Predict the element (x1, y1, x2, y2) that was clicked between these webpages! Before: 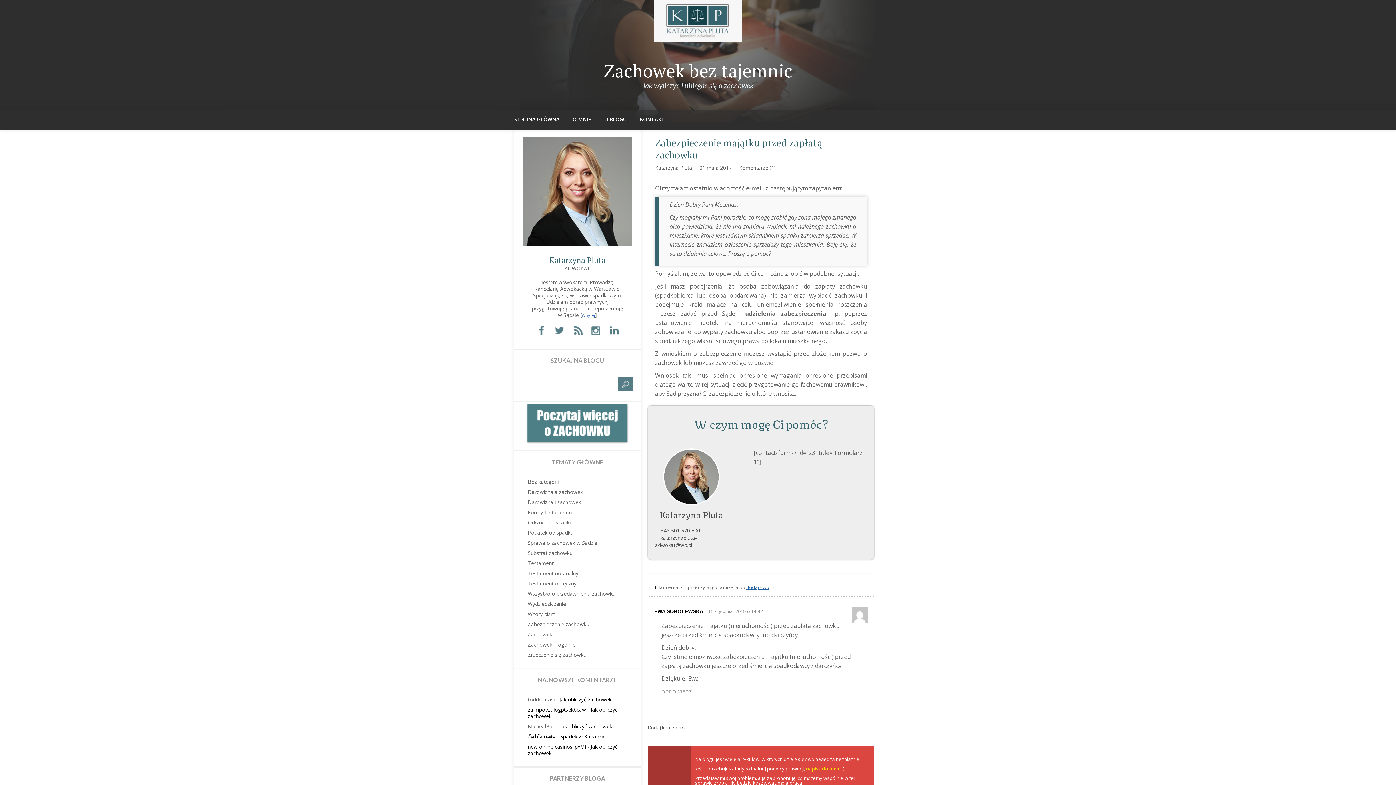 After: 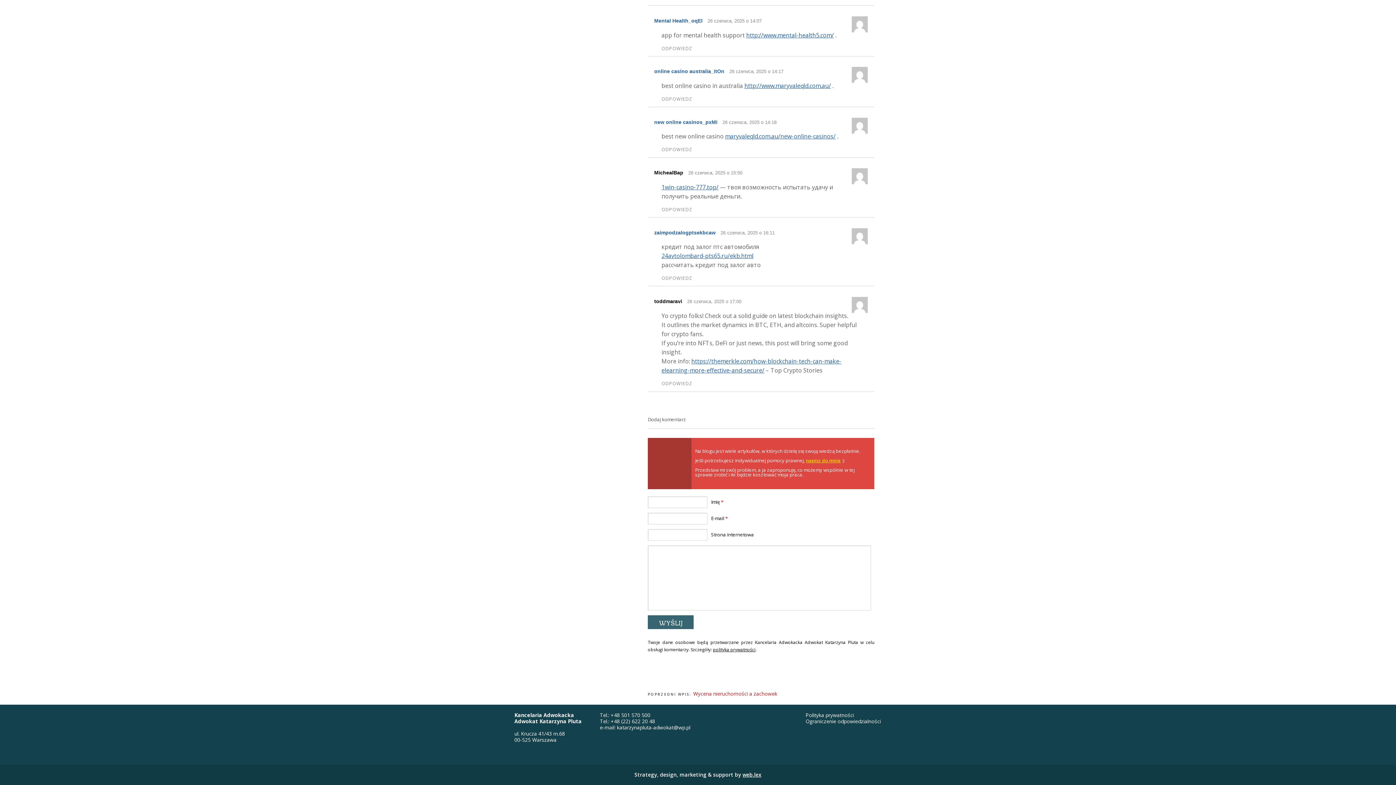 Action: label: Jak obliczyć zachowek bbox: (559, 696, 611, 703)